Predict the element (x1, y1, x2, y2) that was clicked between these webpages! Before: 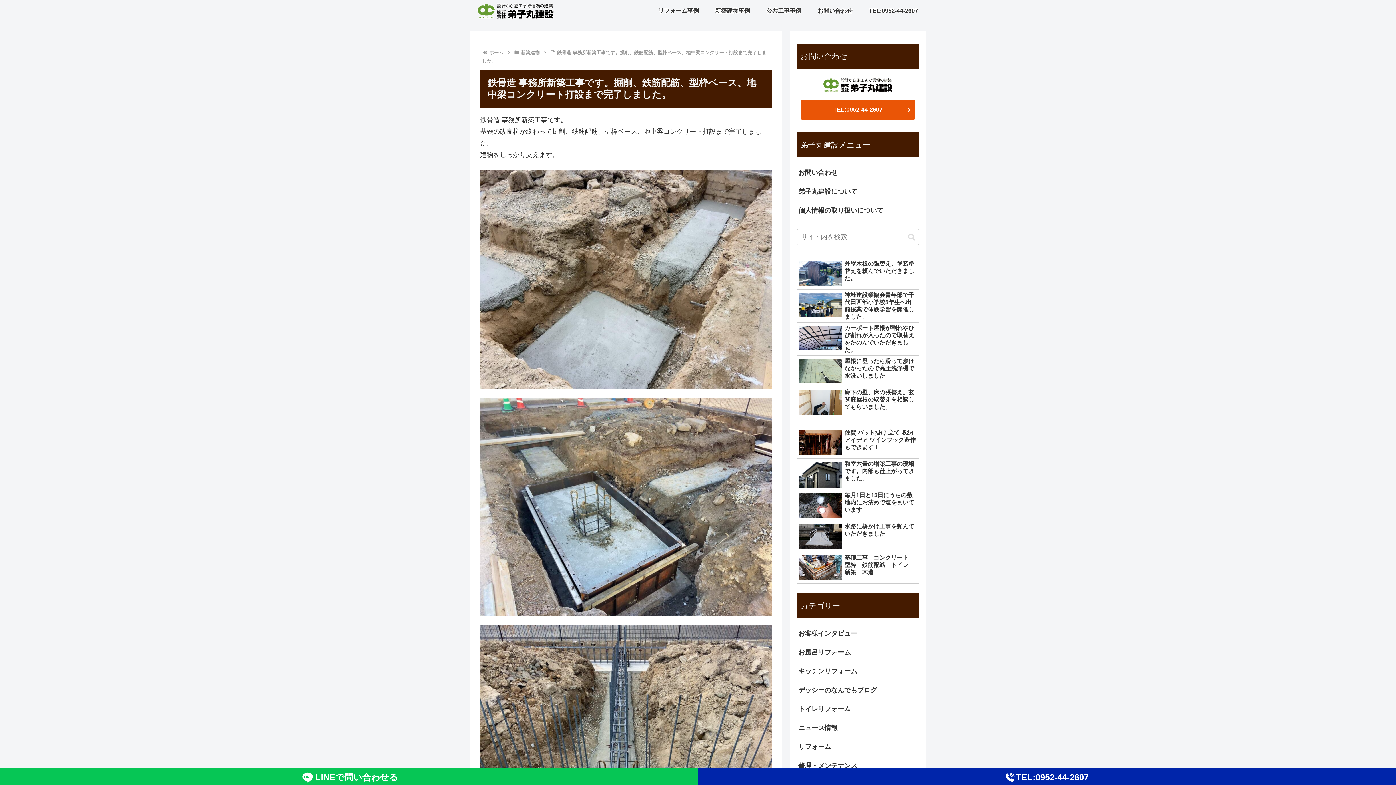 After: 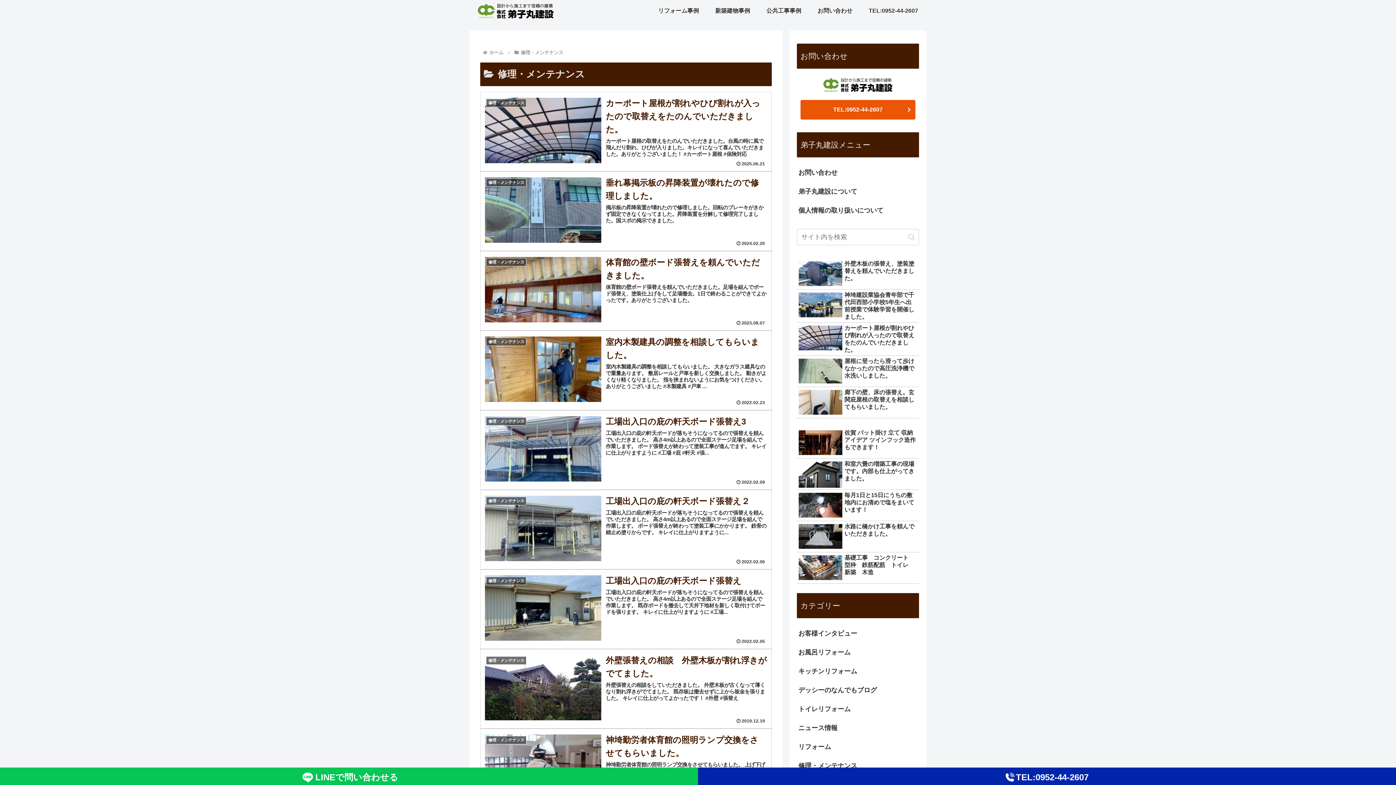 Action: label: 修理・メンテナンス bbox: (797, 756, 919, 775)